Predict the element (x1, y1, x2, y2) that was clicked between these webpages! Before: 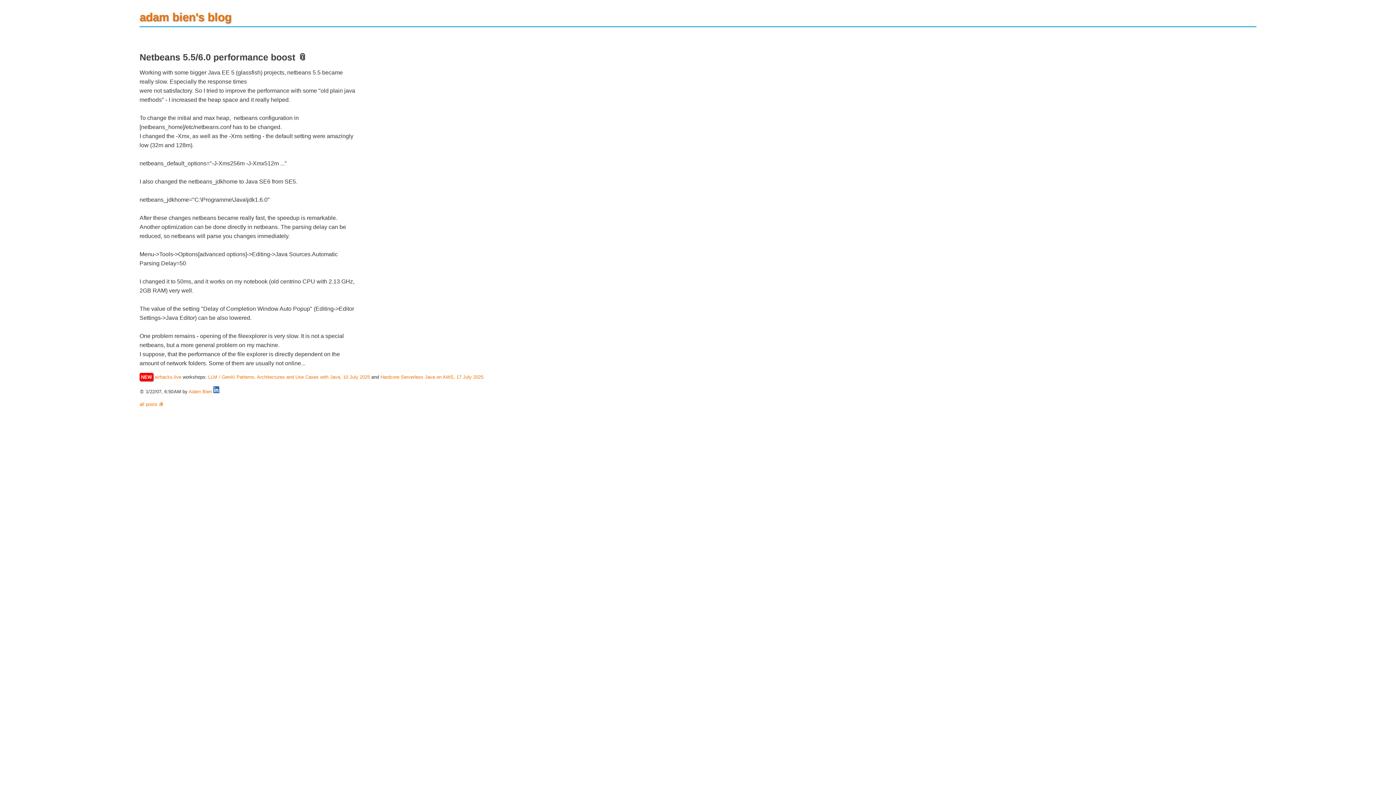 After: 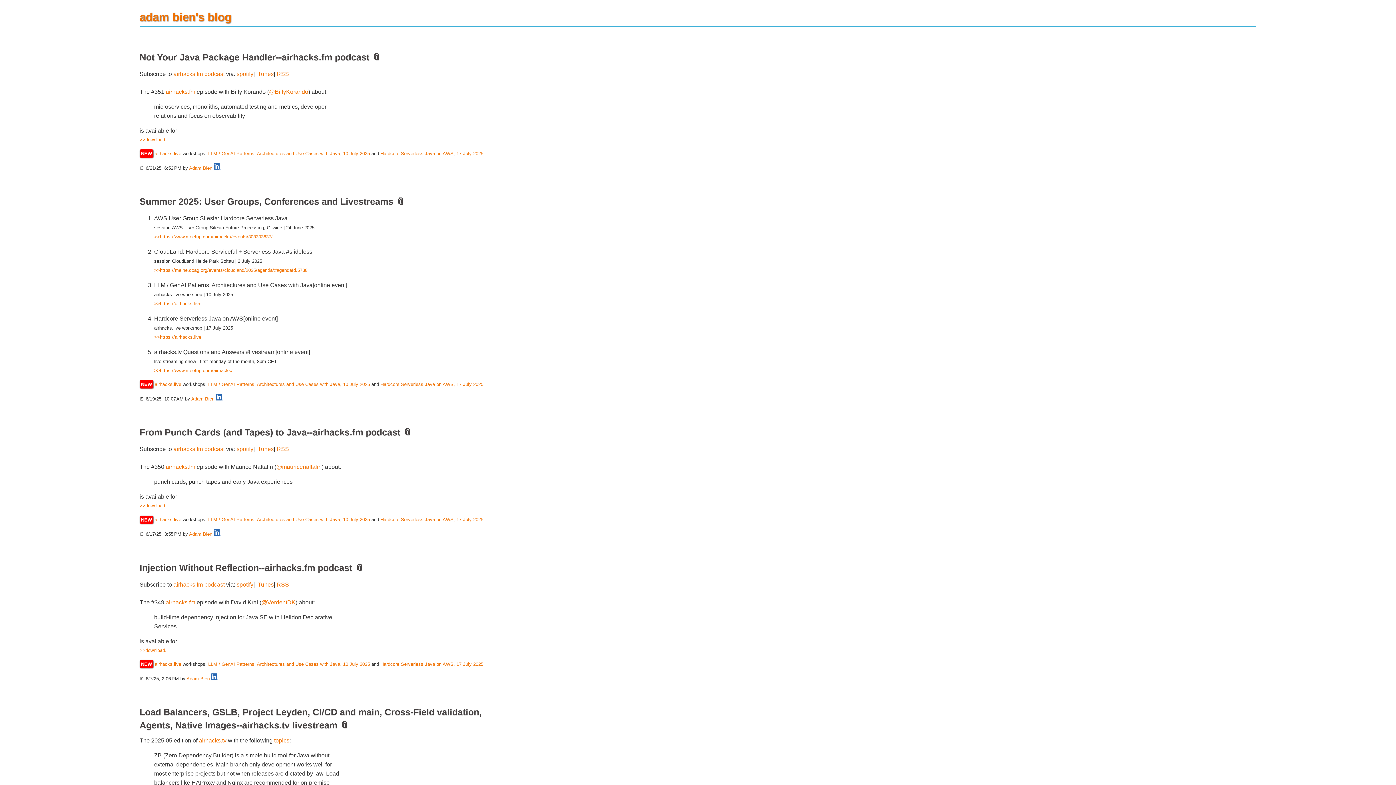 Action: label: all posts 📚 bbox: (139, 401, 163, 407)